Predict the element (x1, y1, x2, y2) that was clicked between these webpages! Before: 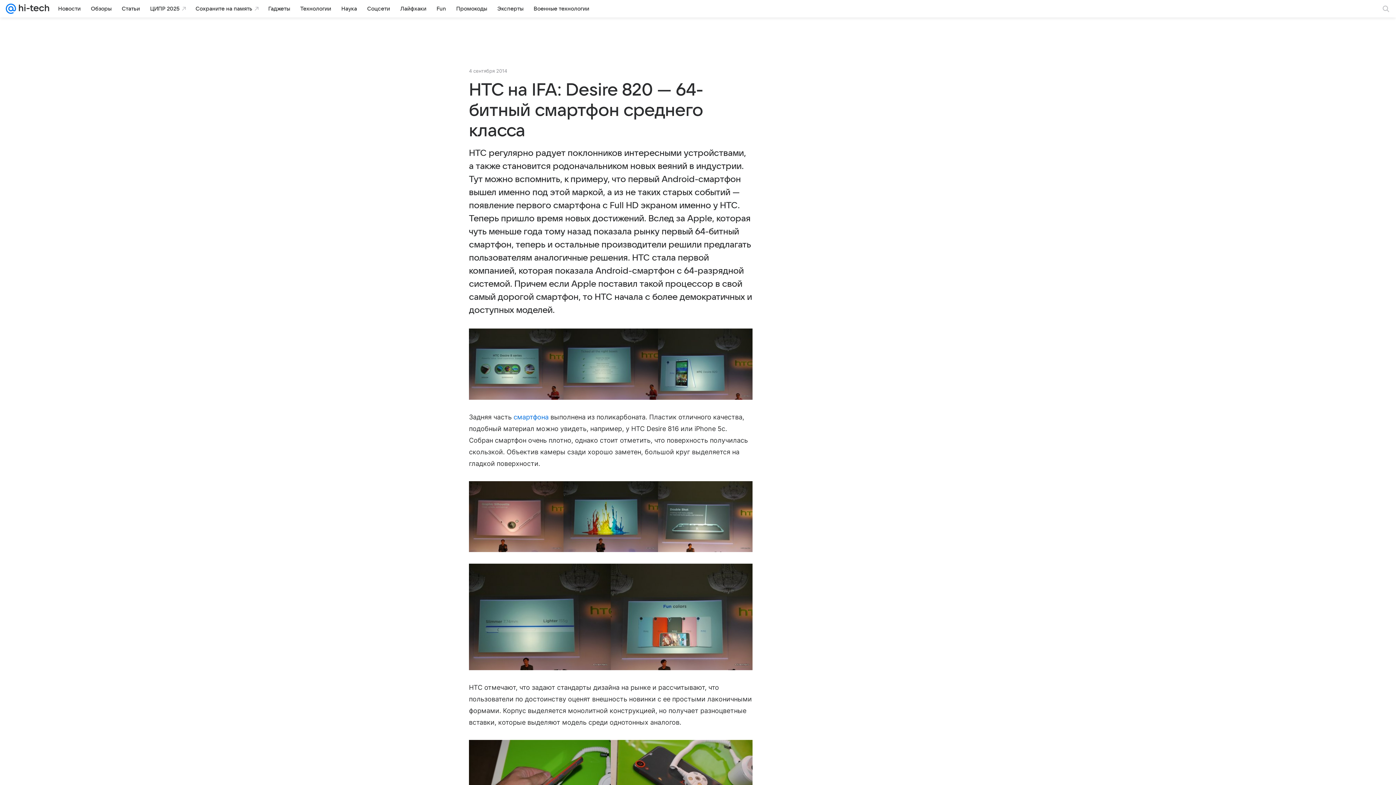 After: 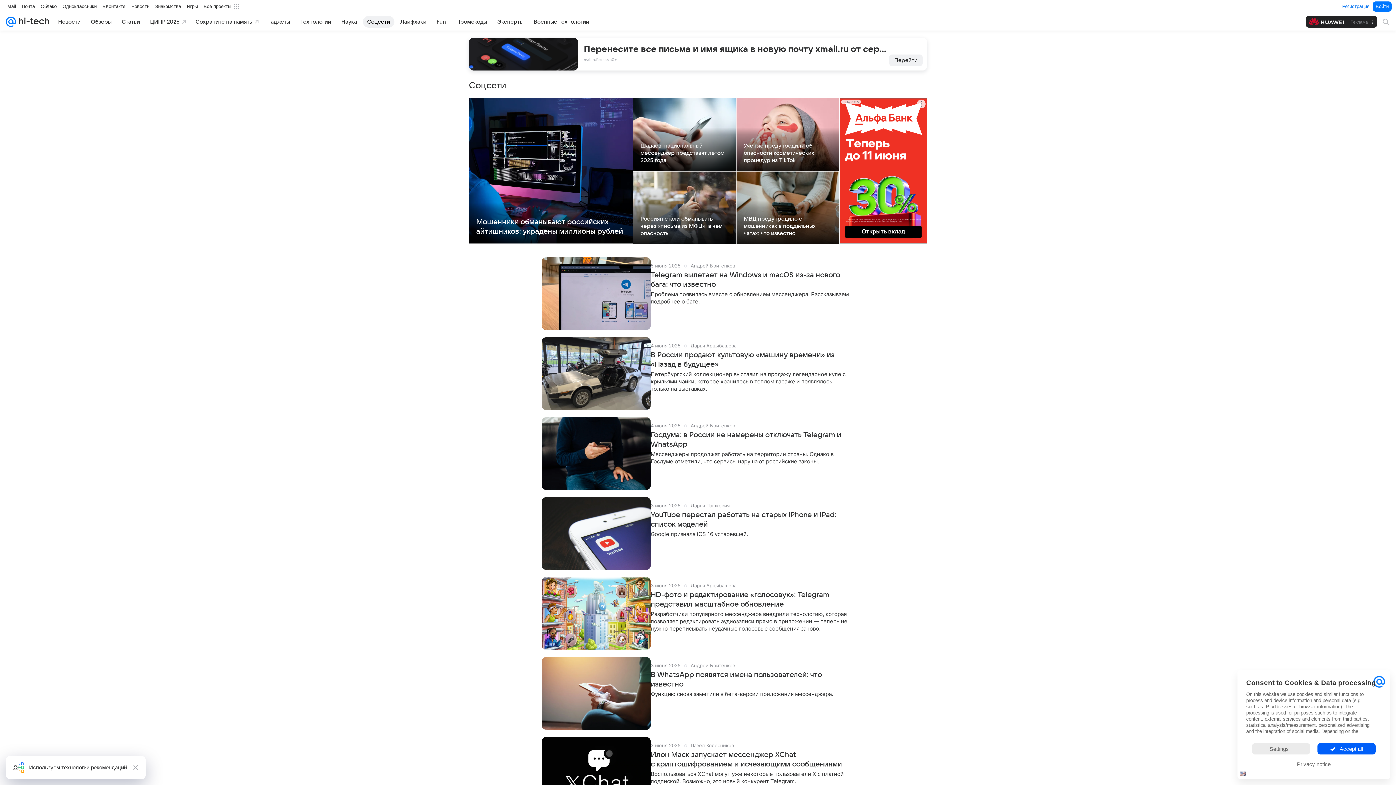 Action: bbox: (362, 2, 394, 14) label: Соцсети